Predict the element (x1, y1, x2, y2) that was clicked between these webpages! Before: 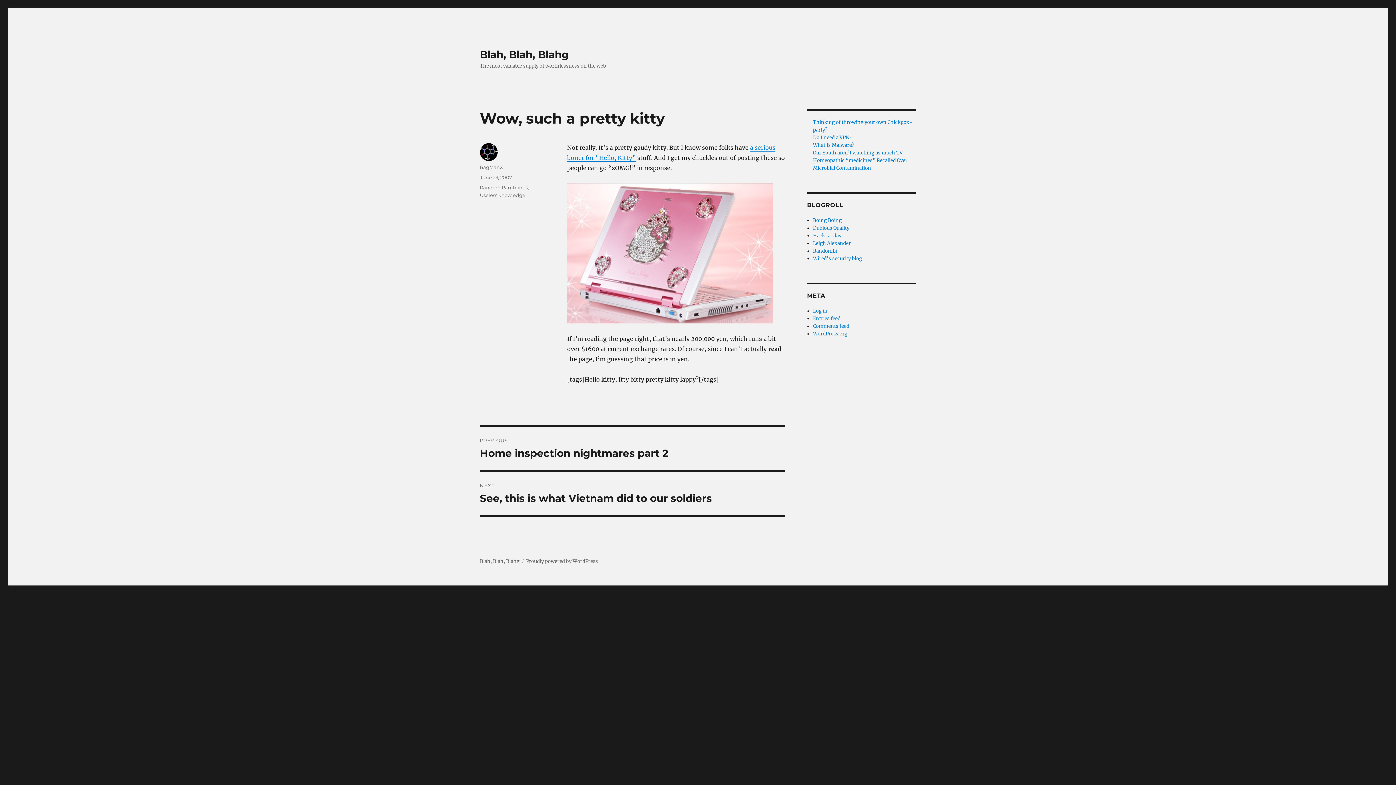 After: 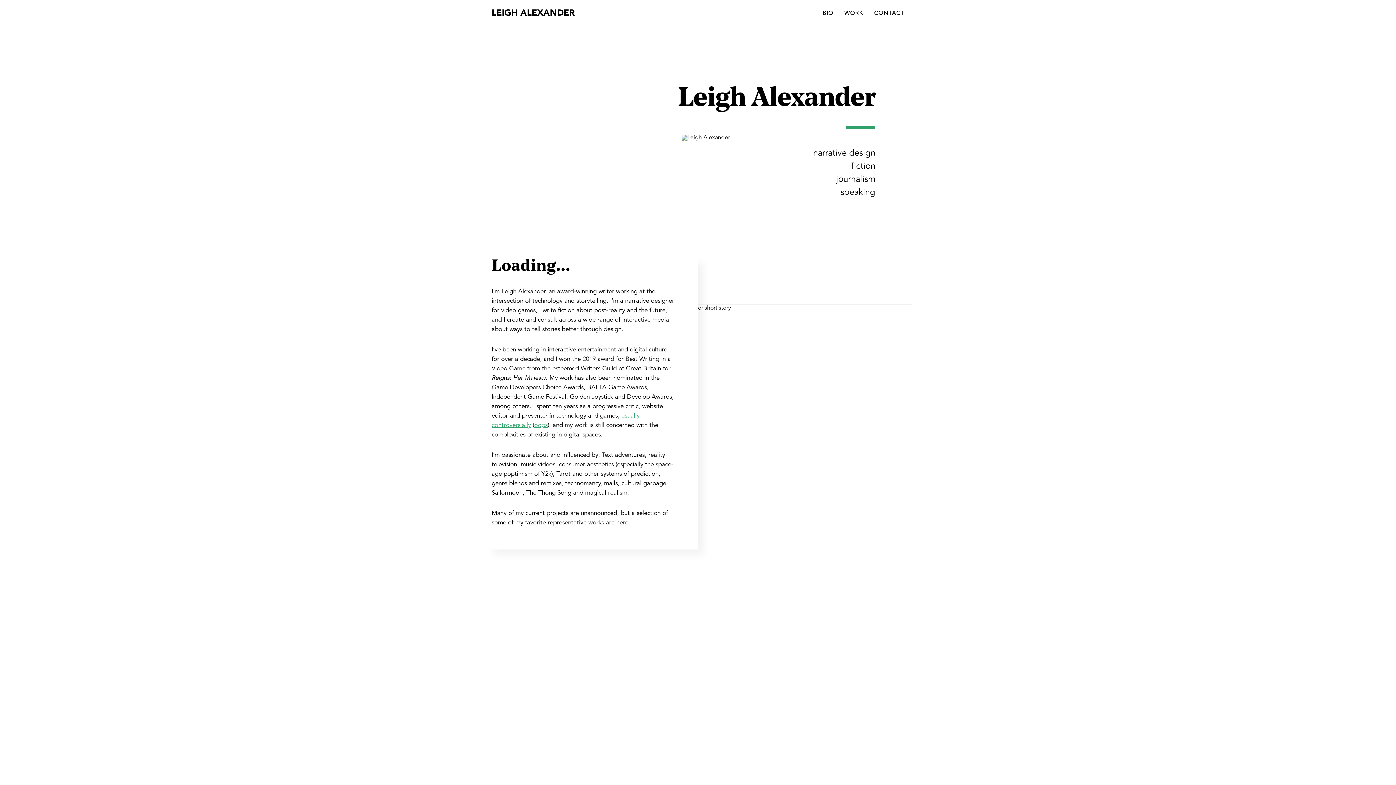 Action: bbox: (813, 240, 851, 246) label: Leigh Alexander